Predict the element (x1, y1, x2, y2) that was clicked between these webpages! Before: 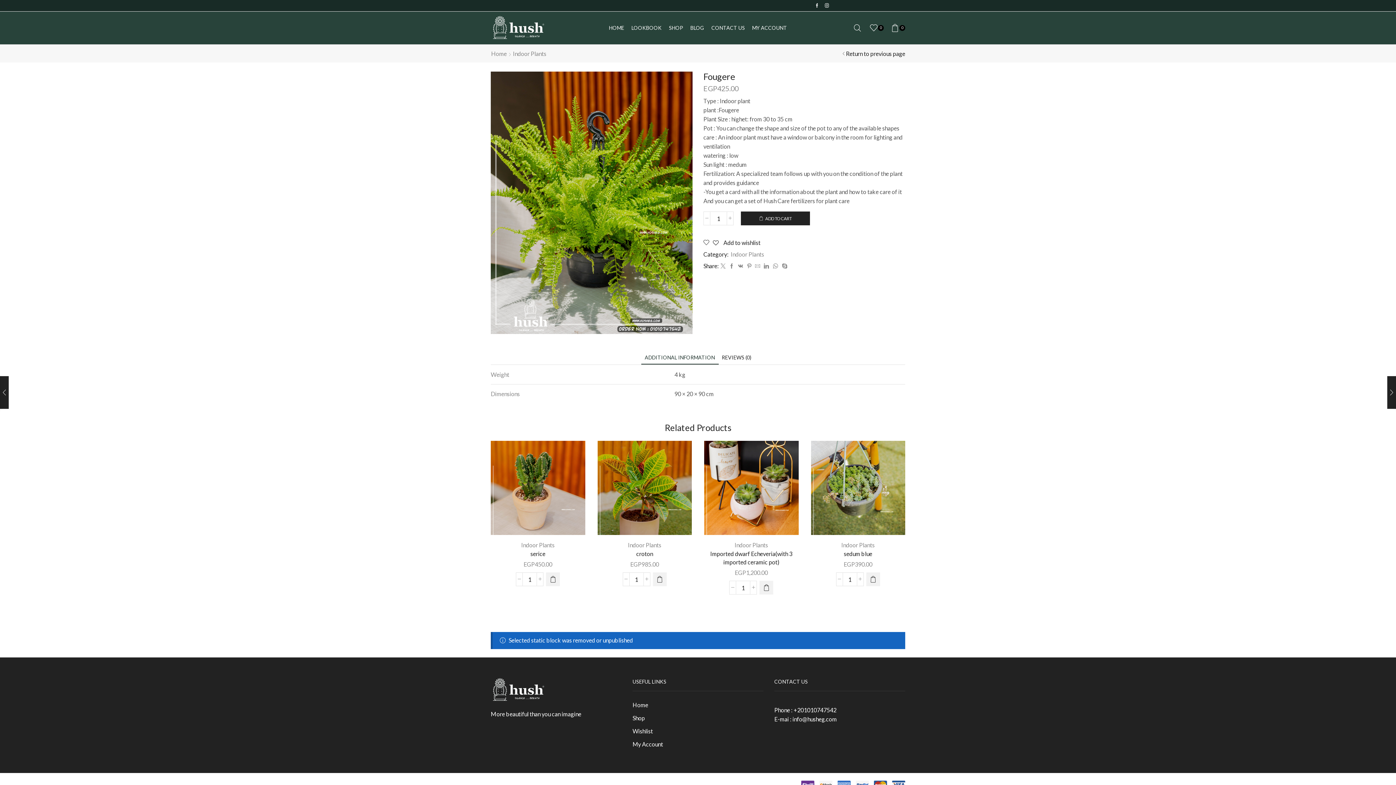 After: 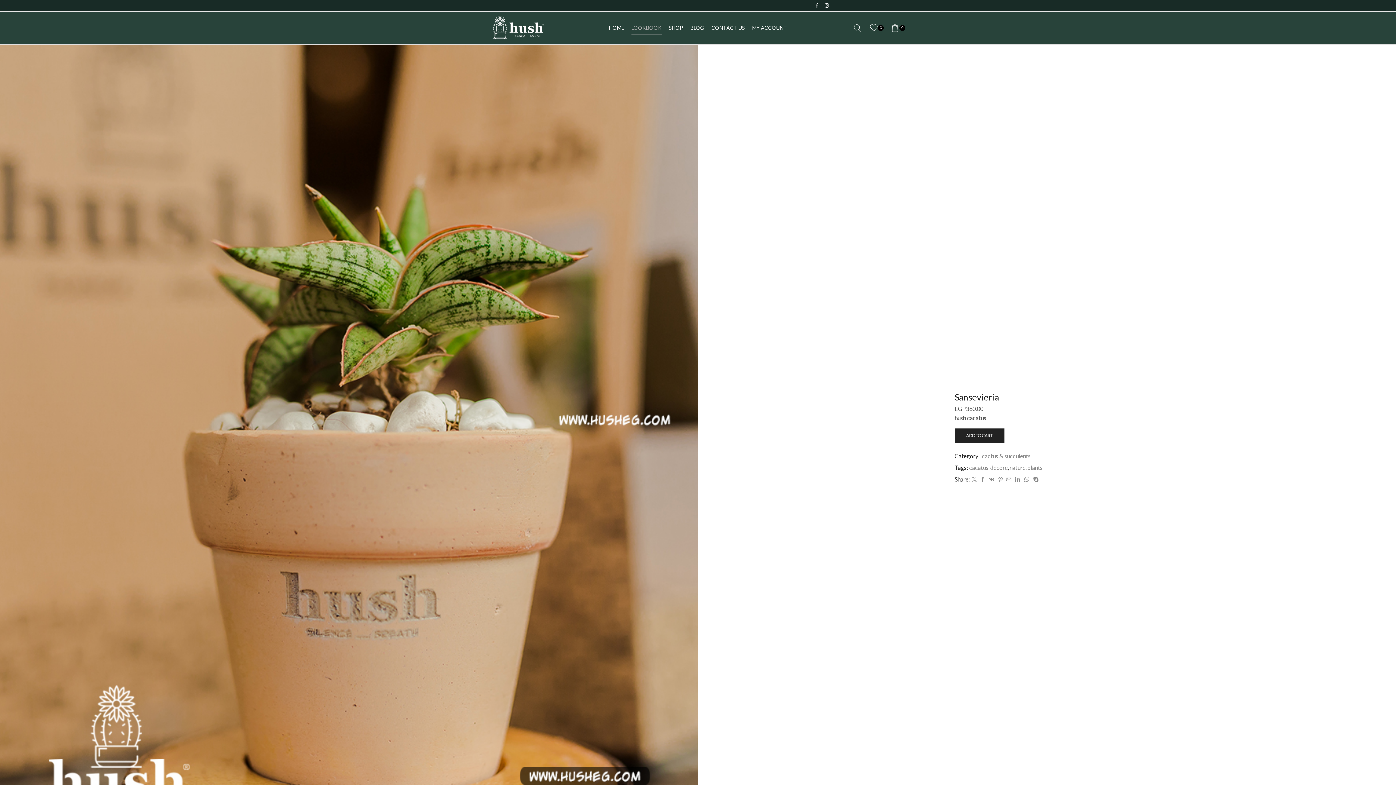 Action: bbox: (631, 20, 661, 35) label: LOOKBOOK